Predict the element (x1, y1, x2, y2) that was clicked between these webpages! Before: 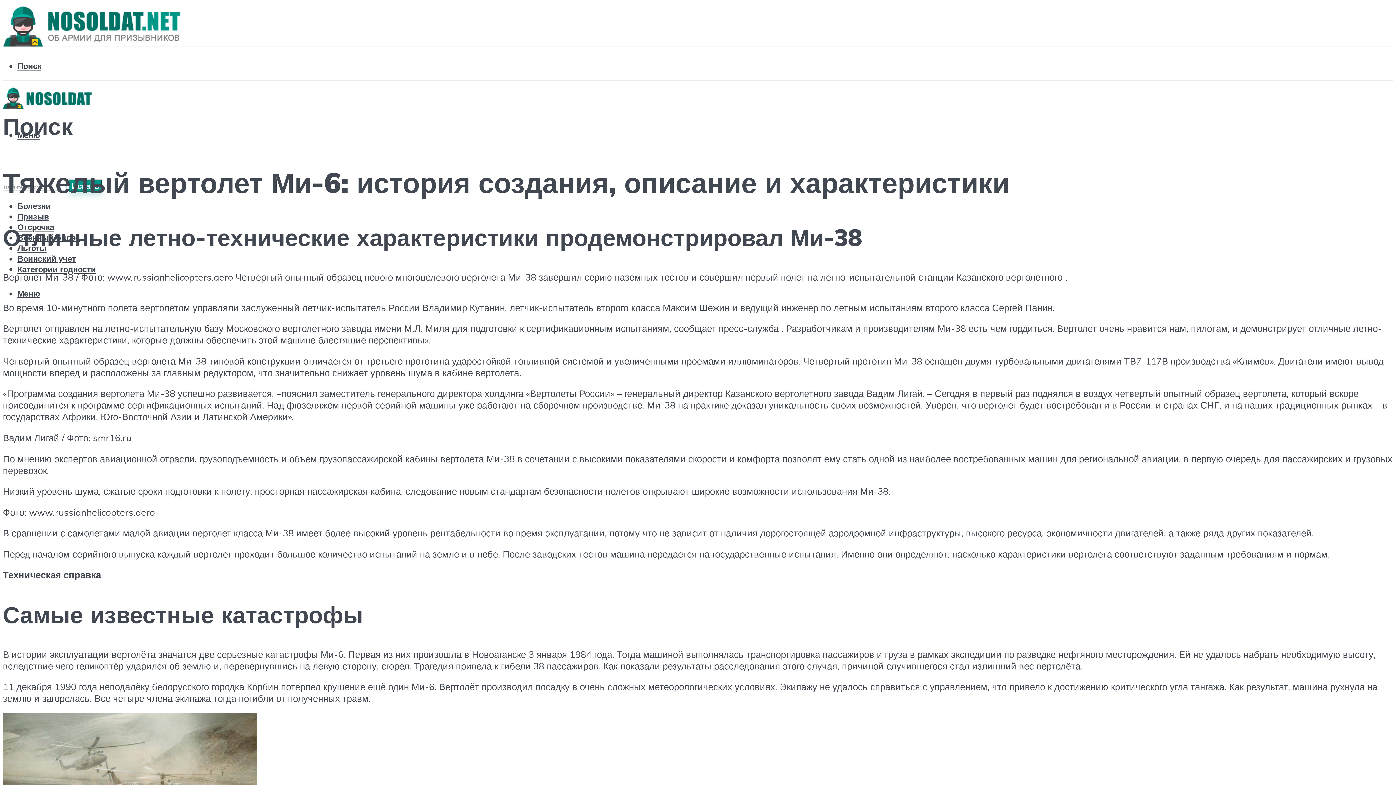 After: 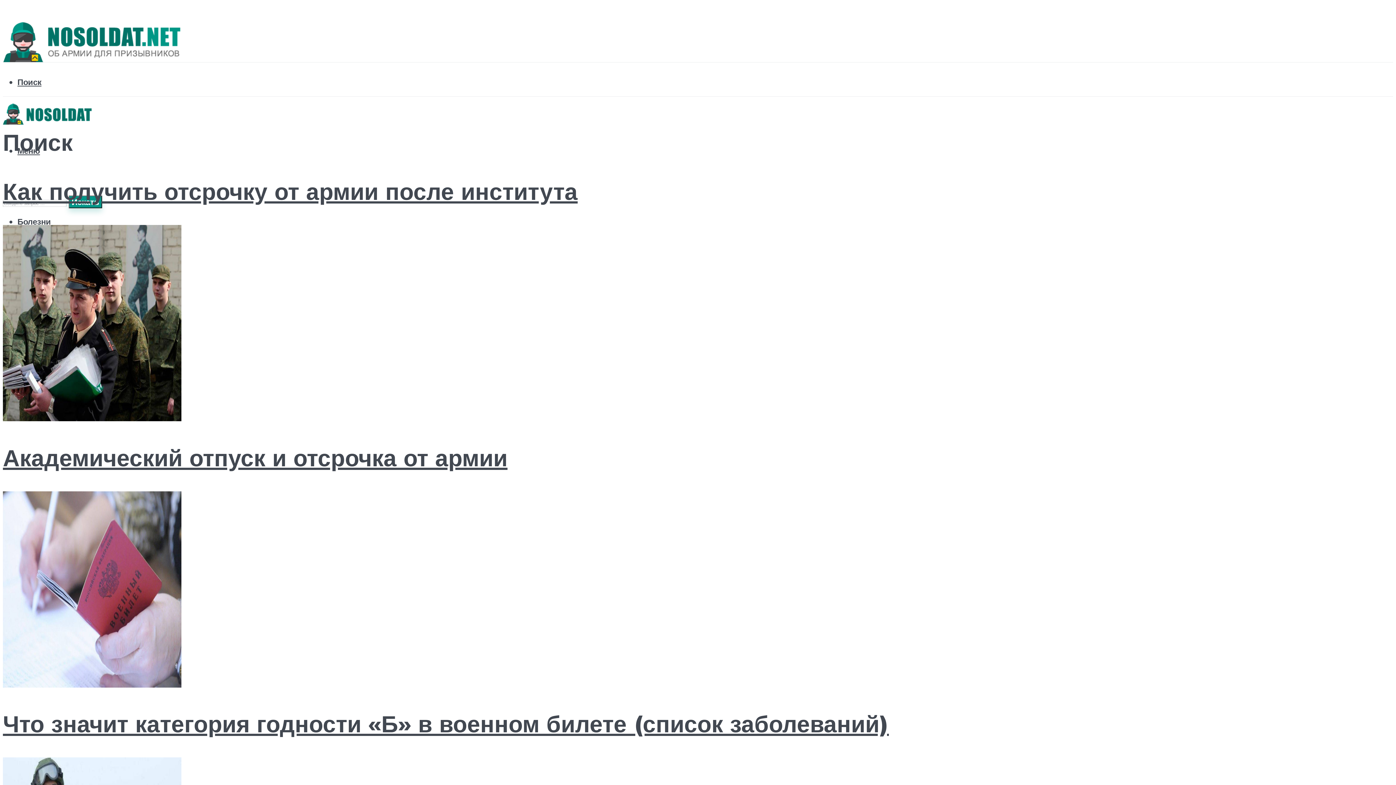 Action: bbox: (2, 18, 185, 53)